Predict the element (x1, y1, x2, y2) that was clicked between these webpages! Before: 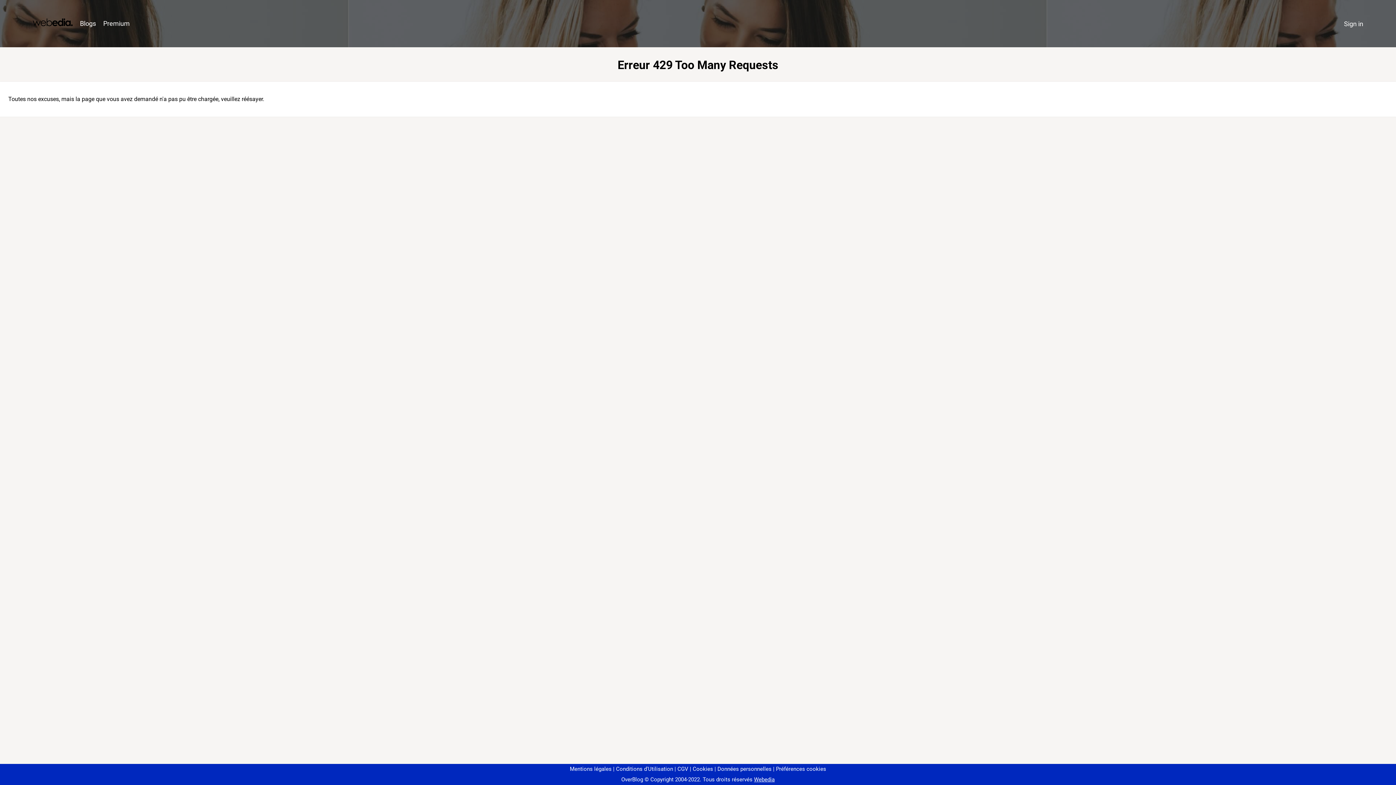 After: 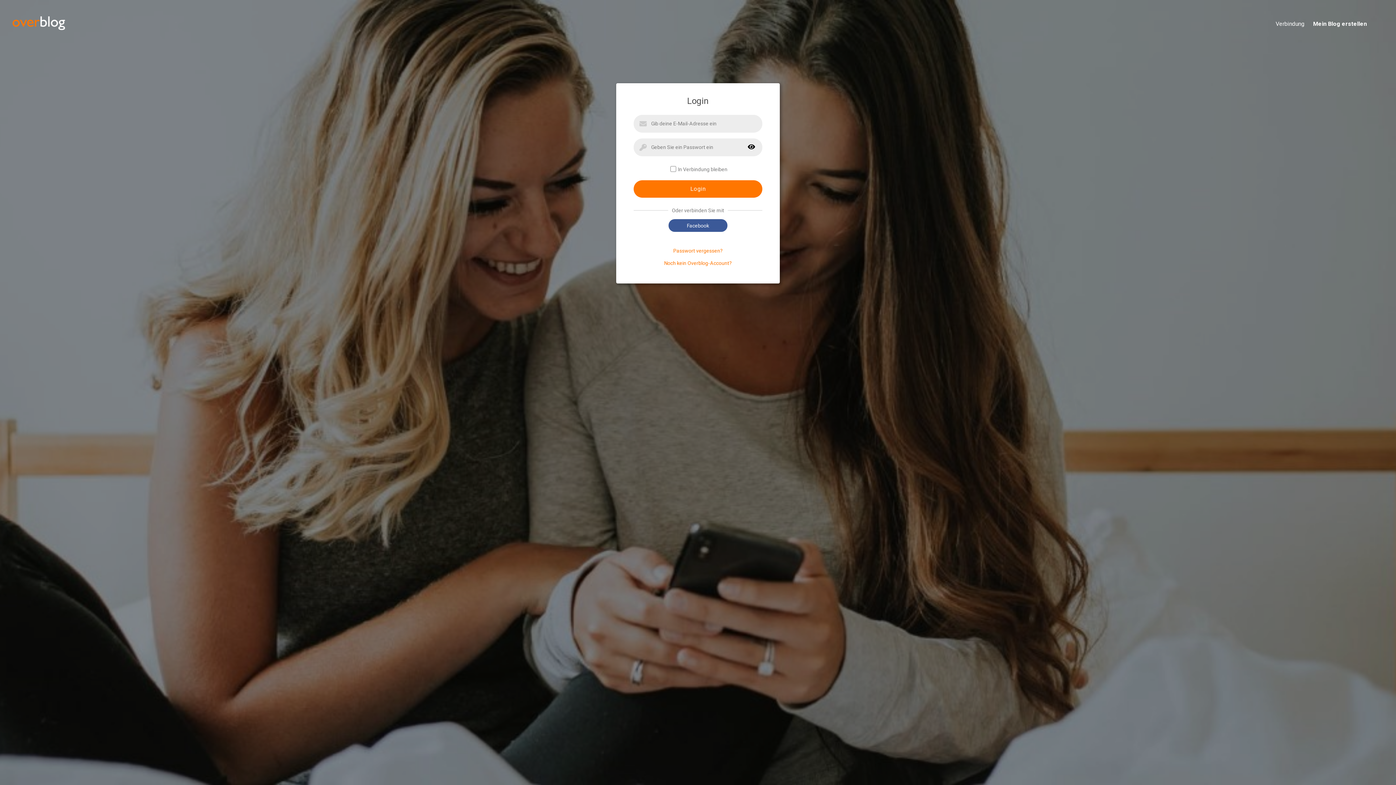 Action: bbox: (1340, 16, 1367, 31) label: Sign in